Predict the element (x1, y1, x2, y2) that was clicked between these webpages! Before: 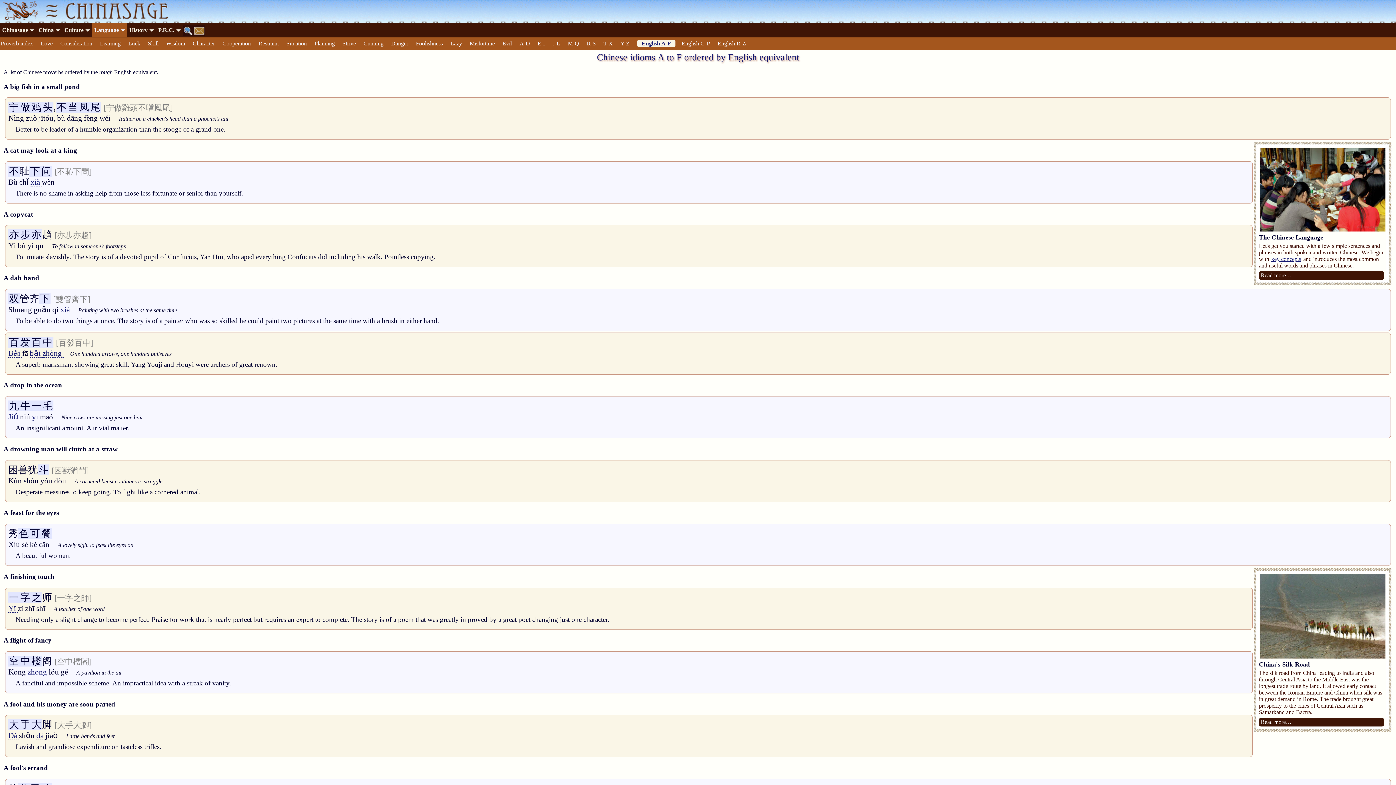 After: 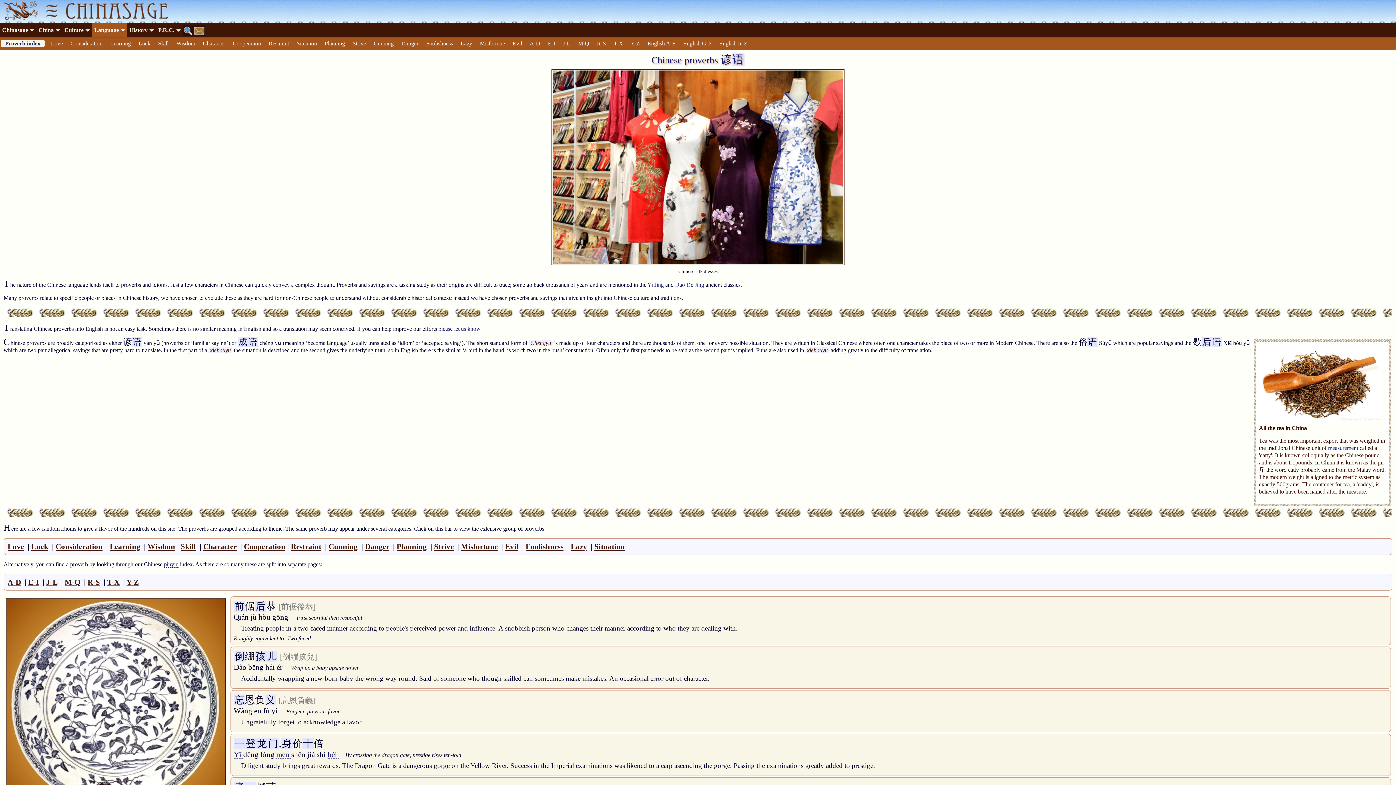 Action: label: Proverb index bbox: (0, 38, 33, 47)